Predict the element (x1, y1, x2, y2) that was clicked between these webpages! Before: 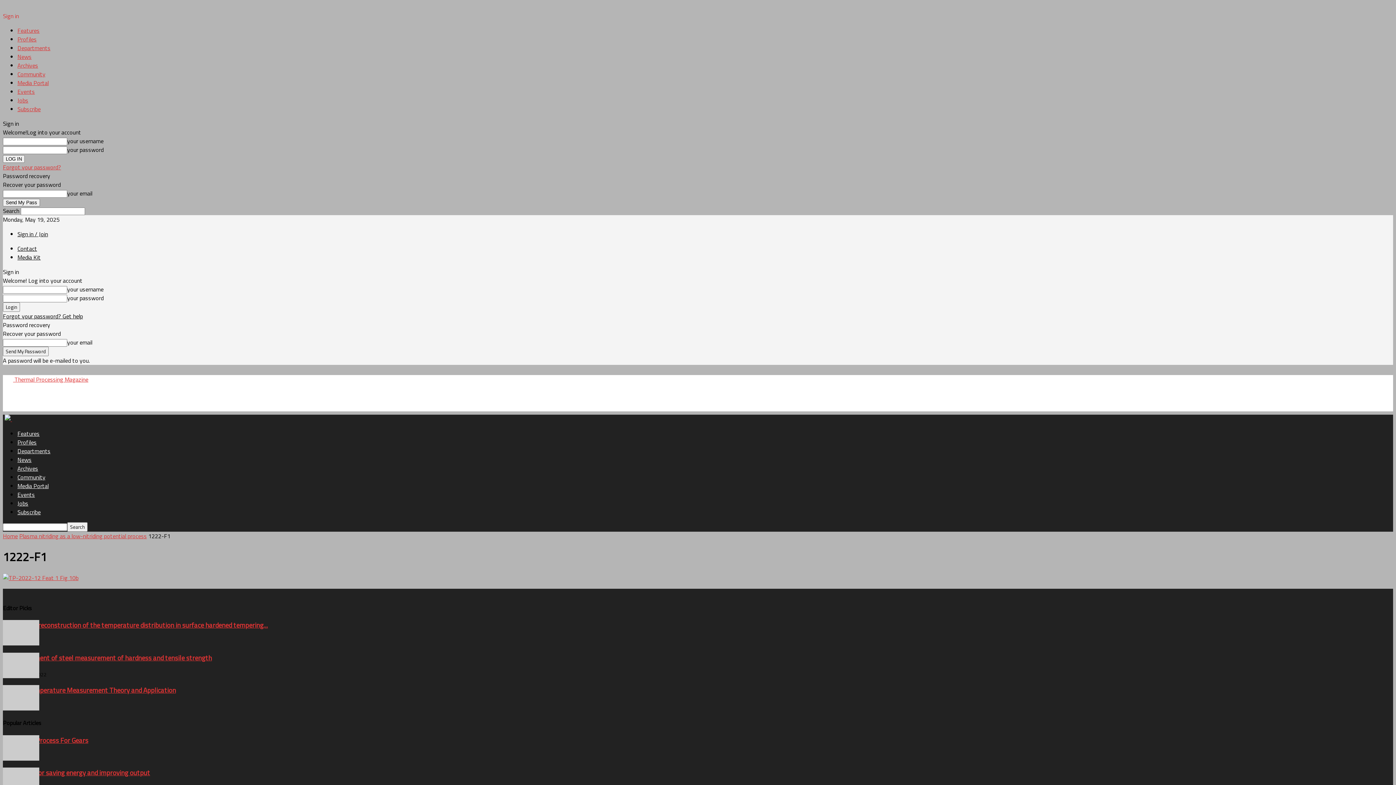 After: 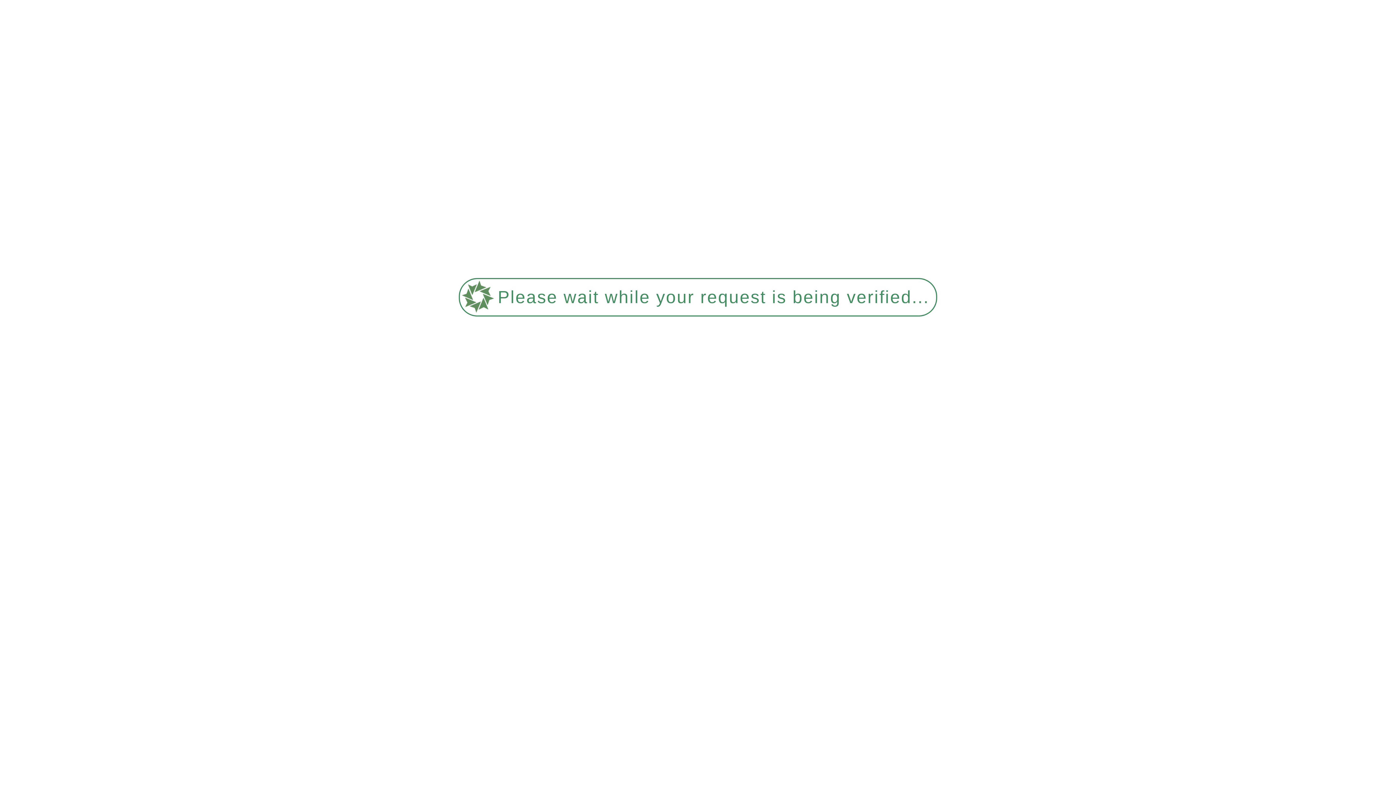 Action: bbox: (17, 429, 39, 438) label: Features